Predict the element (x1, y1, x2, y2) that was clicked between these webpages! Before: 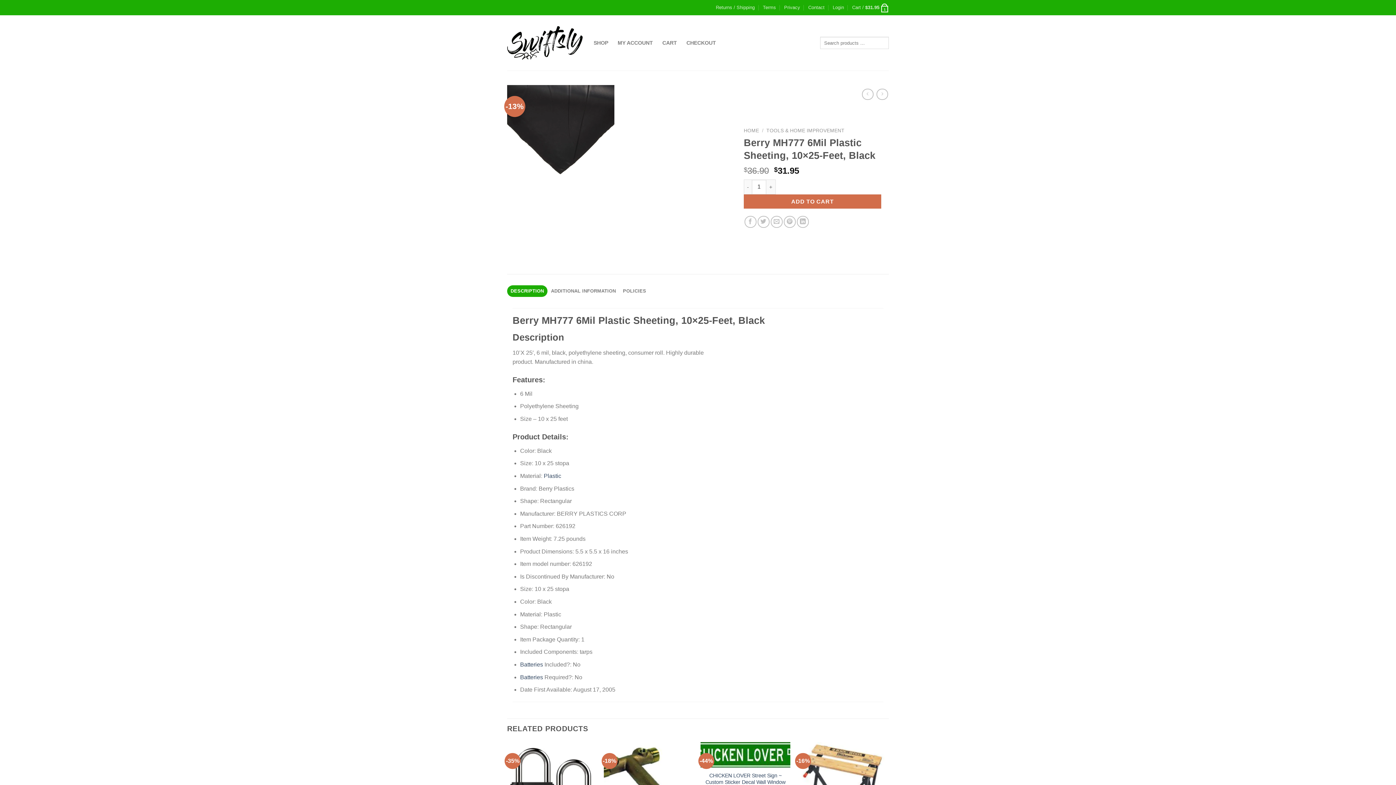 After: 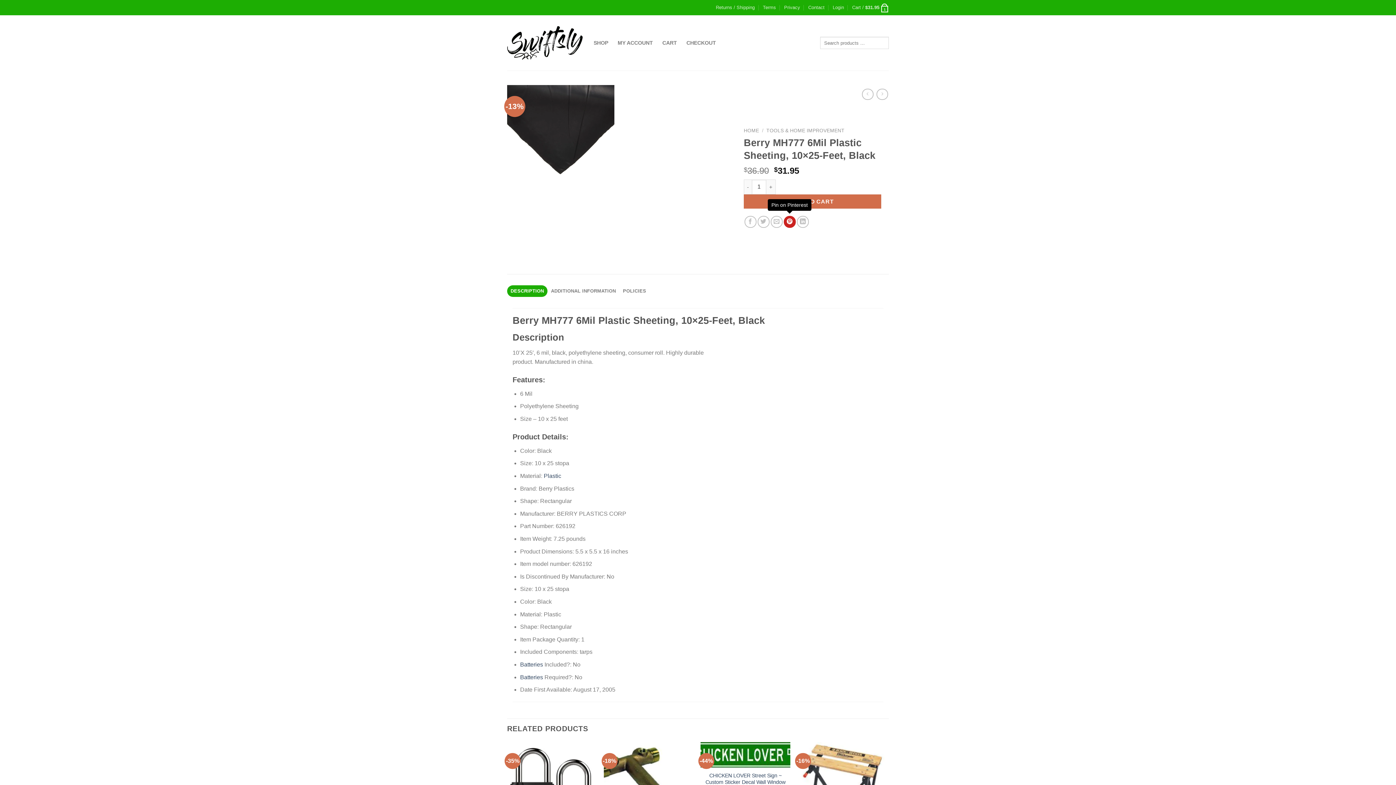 Action: label: Pin on Pinterest bbox: (783, 216, 795, 228)